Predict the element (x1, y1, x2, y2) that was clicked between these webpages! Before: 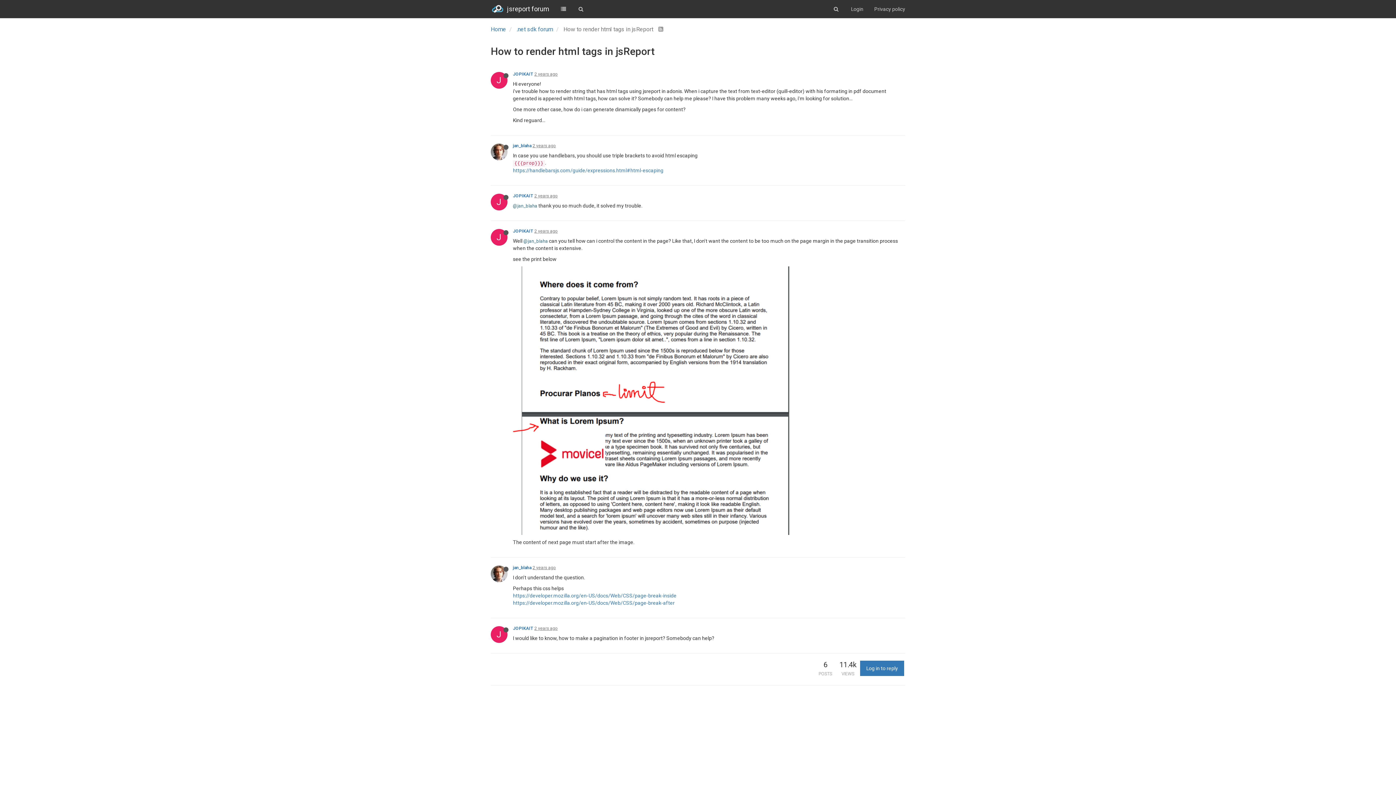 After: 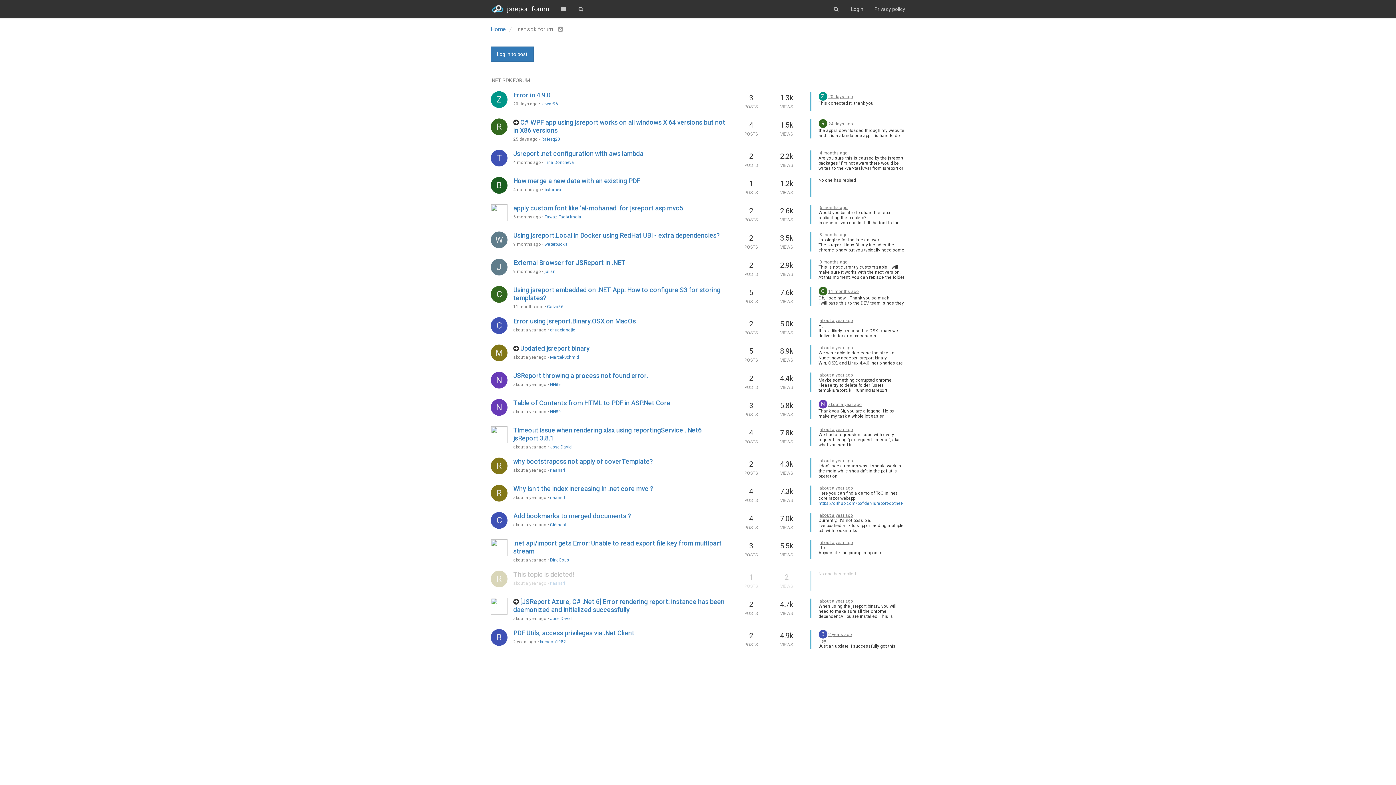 Action: label: .net sdk forum bbox: (516, 25, 553, 32)